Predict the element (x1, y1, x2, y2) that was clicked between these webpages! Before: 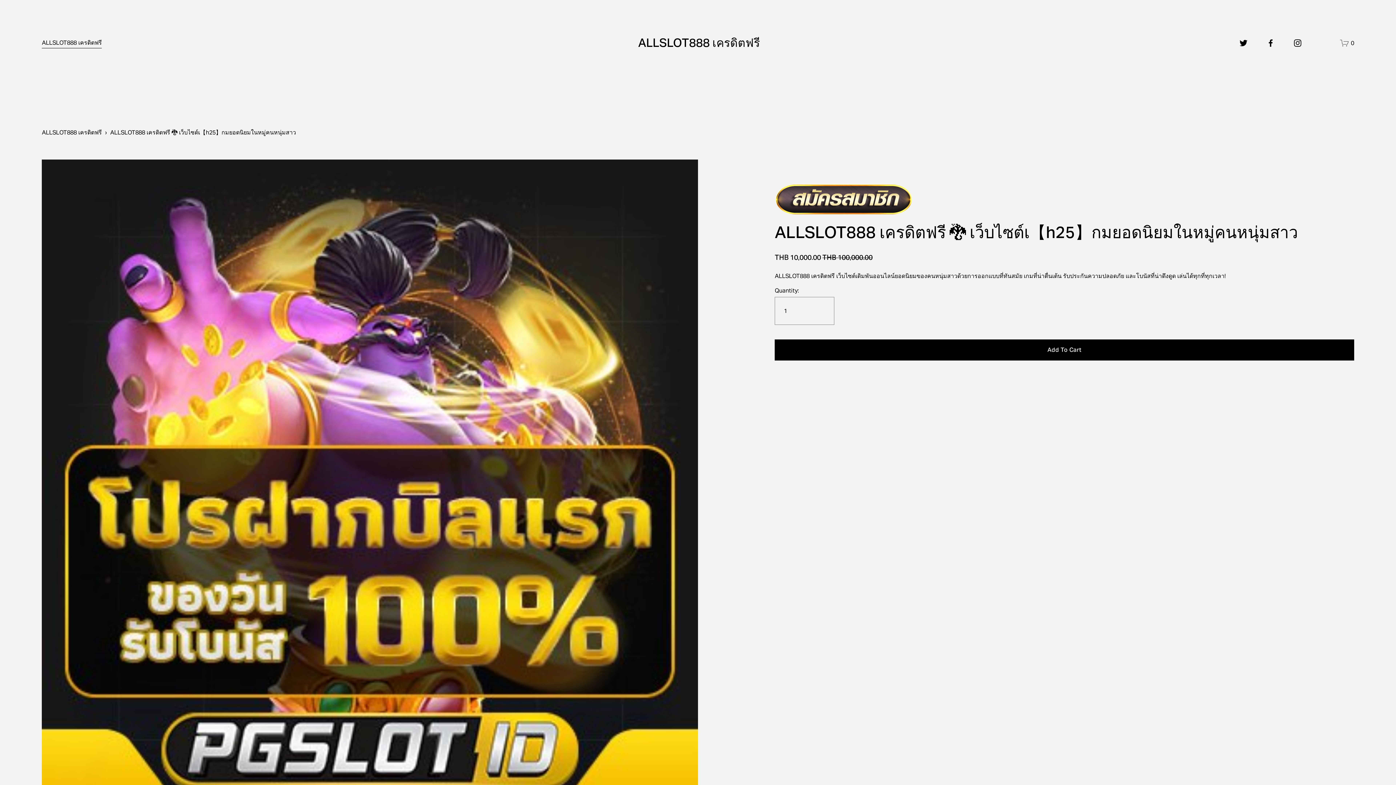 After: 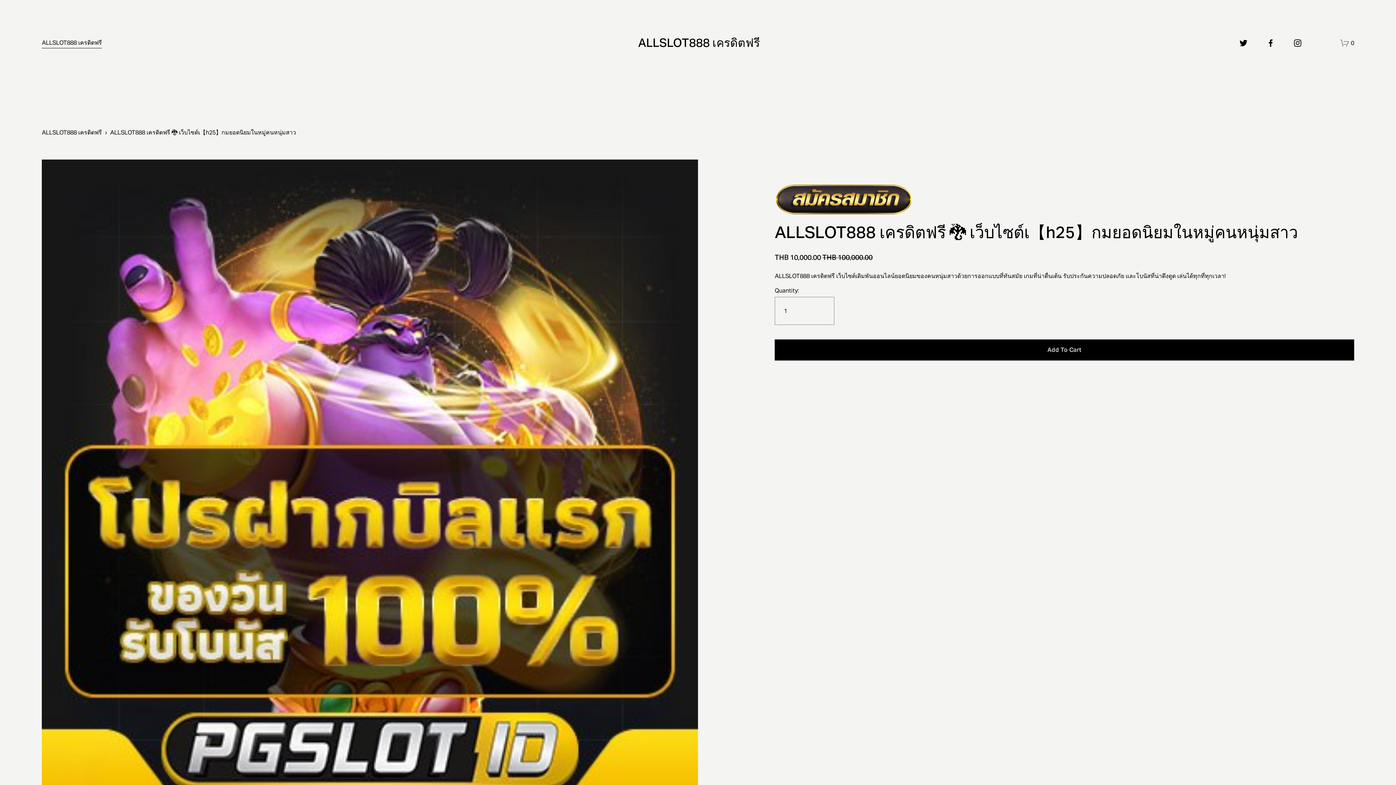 Action: bbox: (110, 128, 296, 136) label: ALLSLOT888 เครดิตฟรี 🐉 เว็บไซต์เ【h25】กมยอดนิยมในหมู่คนหนุ่มสาว